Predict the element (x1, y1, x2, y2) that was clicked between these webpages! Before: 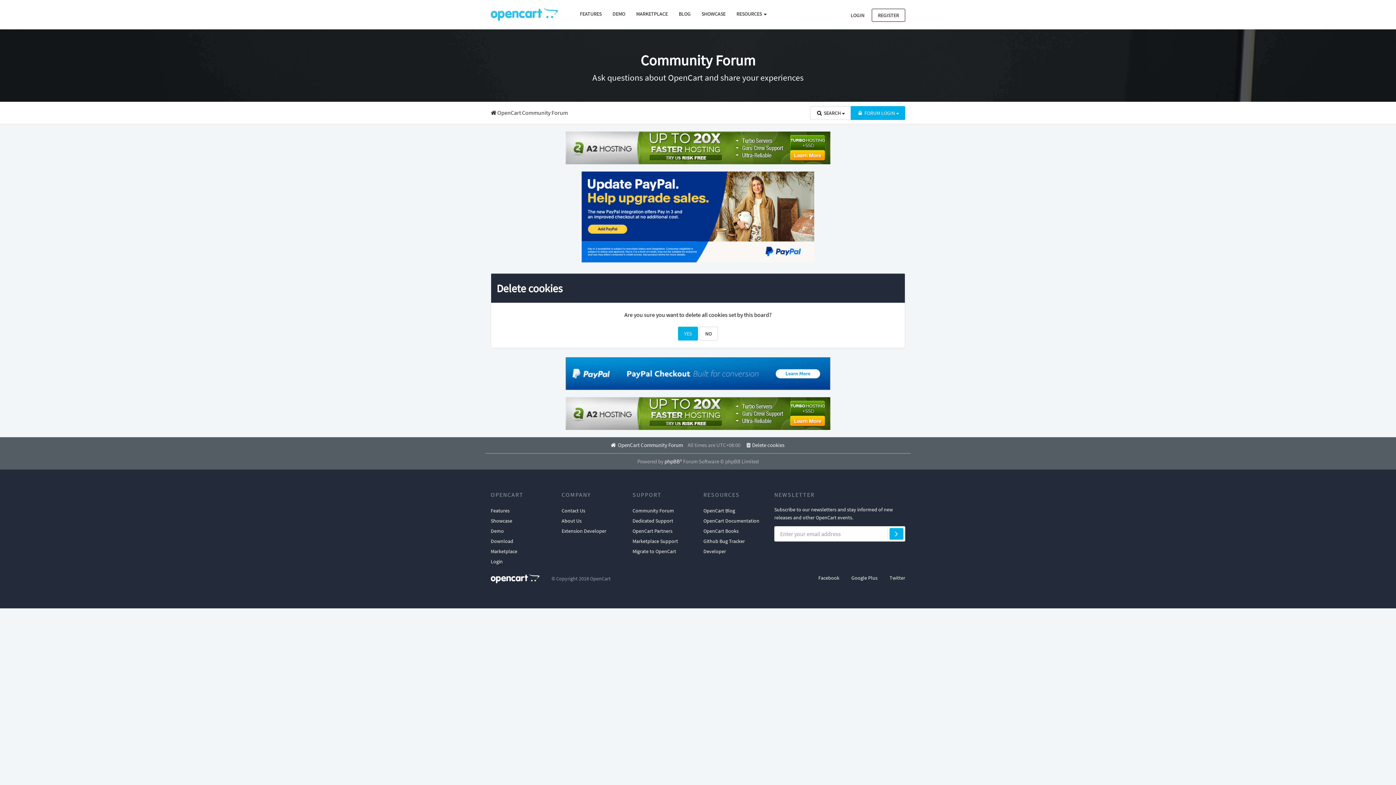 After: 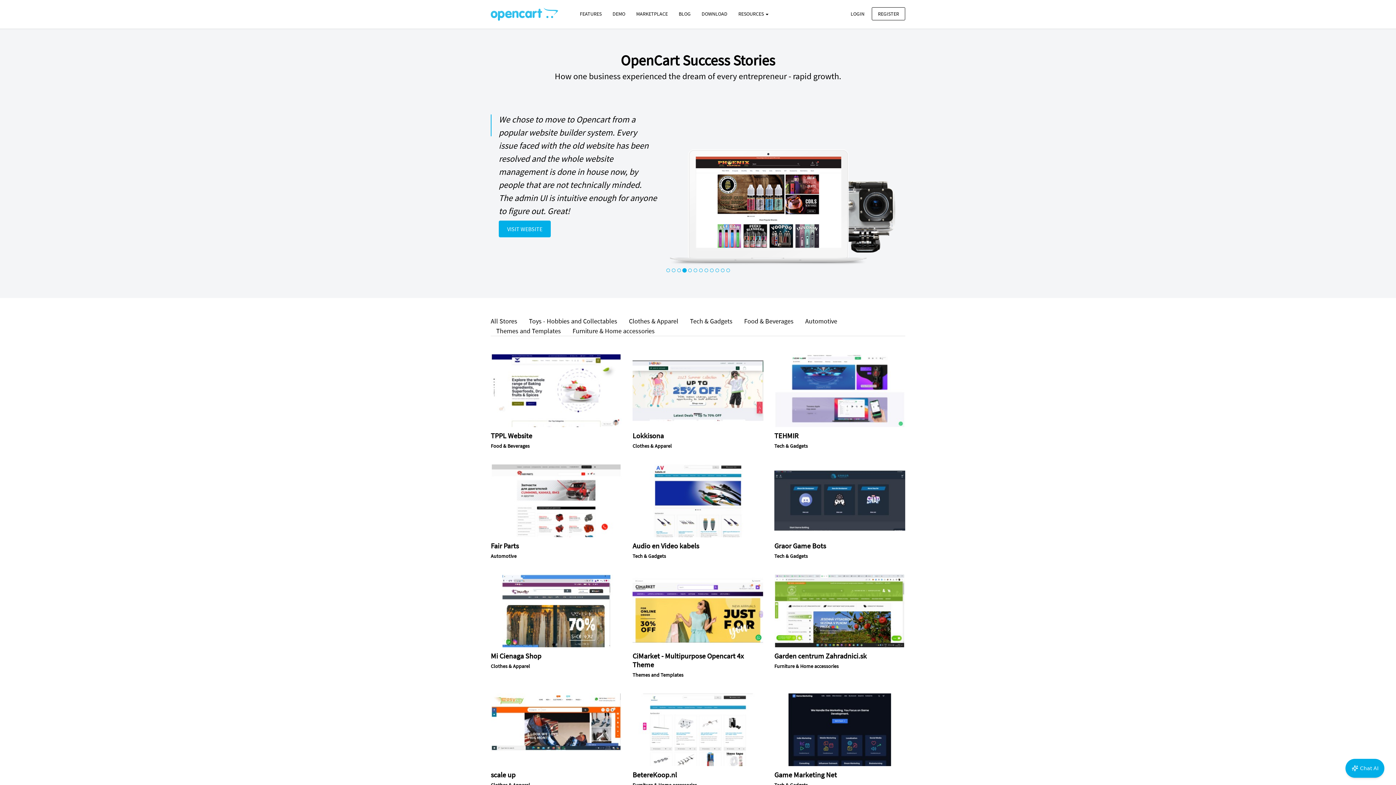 Action: label: Showcase bbox: (490, 516, 512, 526)